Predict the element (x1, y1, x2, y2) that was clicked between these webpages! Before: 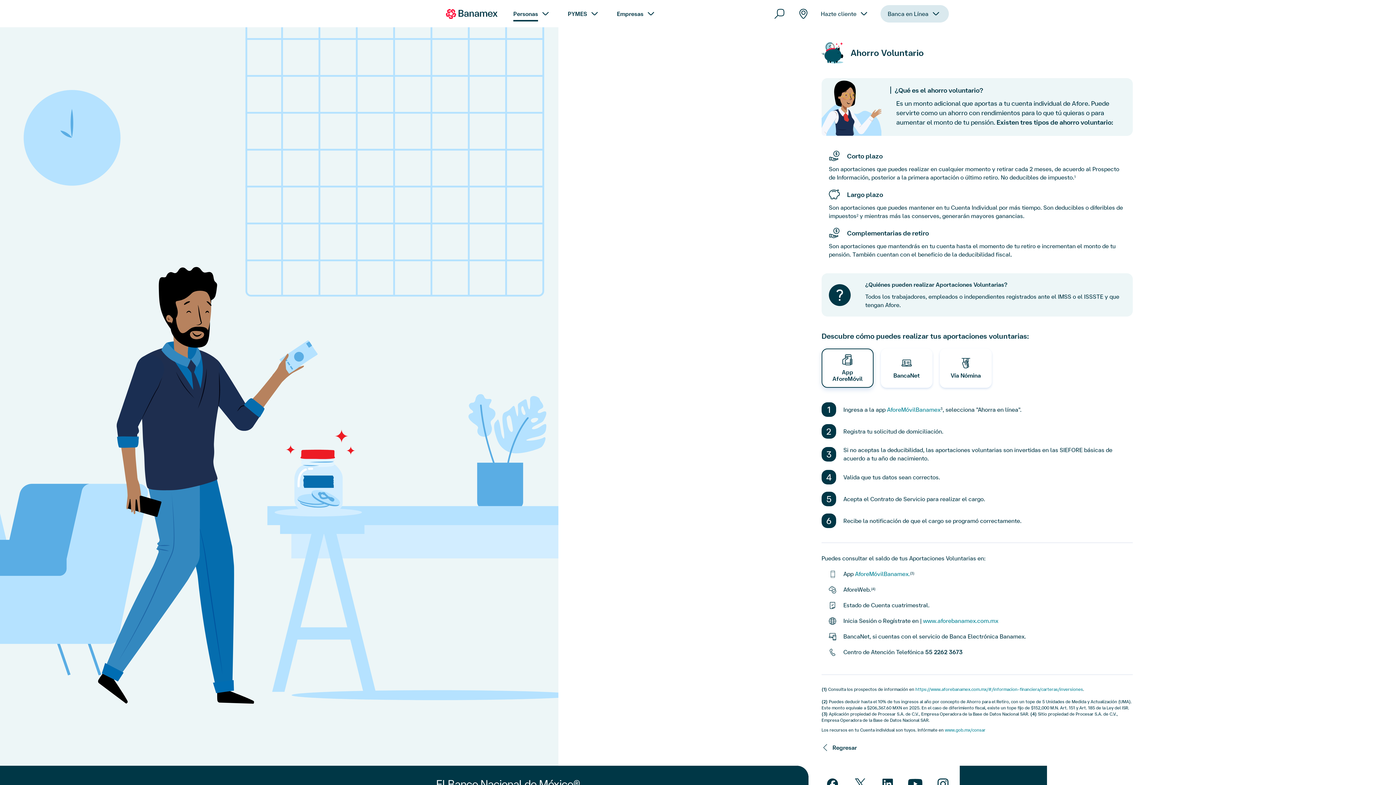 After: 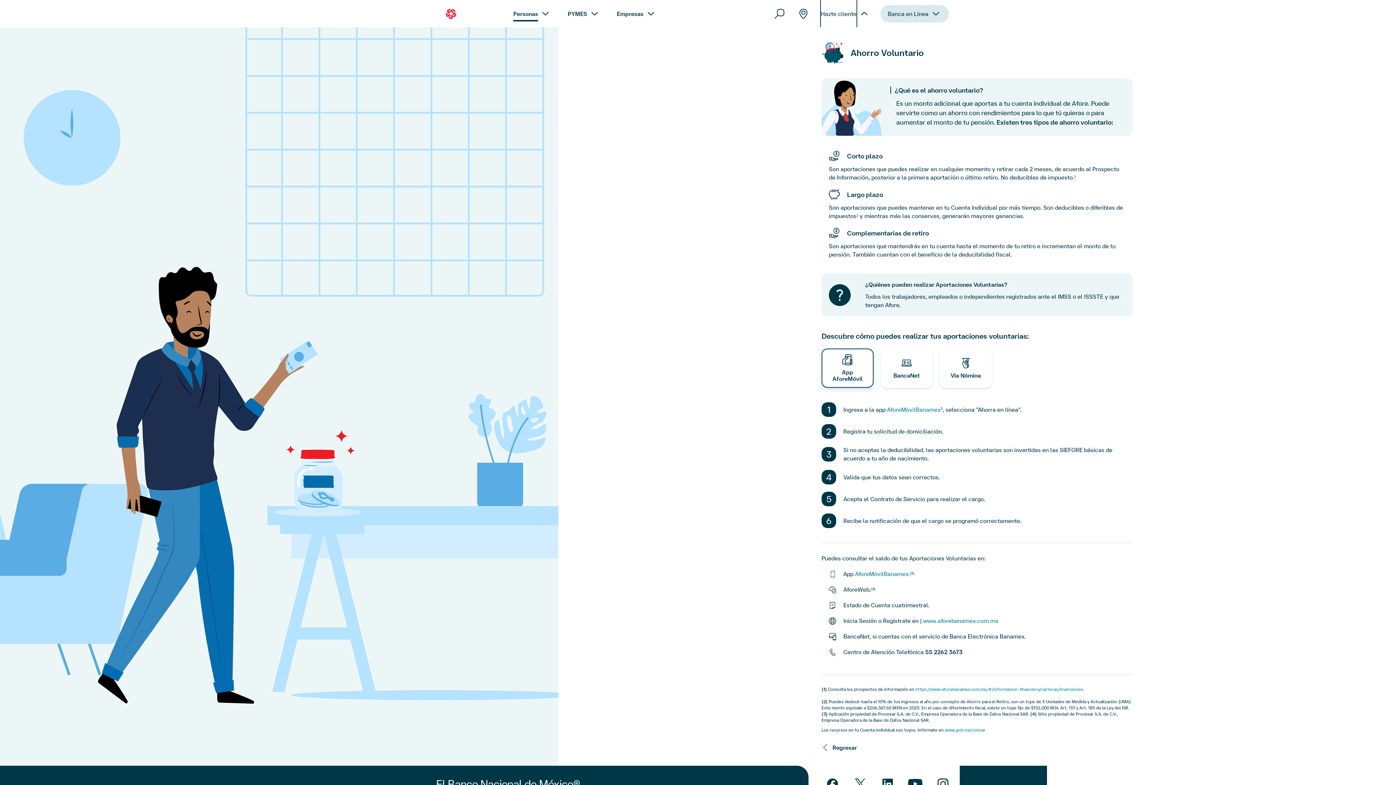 Action: bbox: (821, 0, 856, 27) label: Hazte cliente